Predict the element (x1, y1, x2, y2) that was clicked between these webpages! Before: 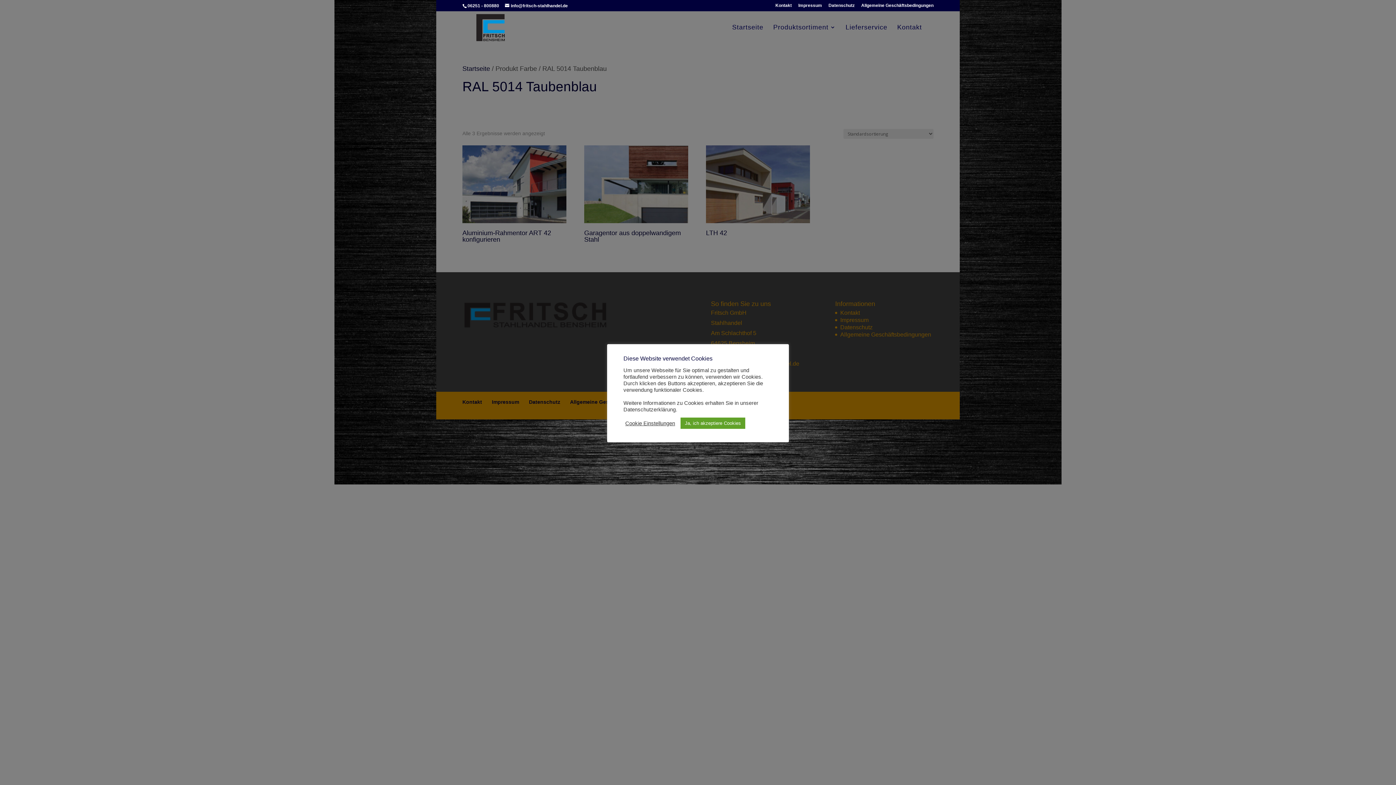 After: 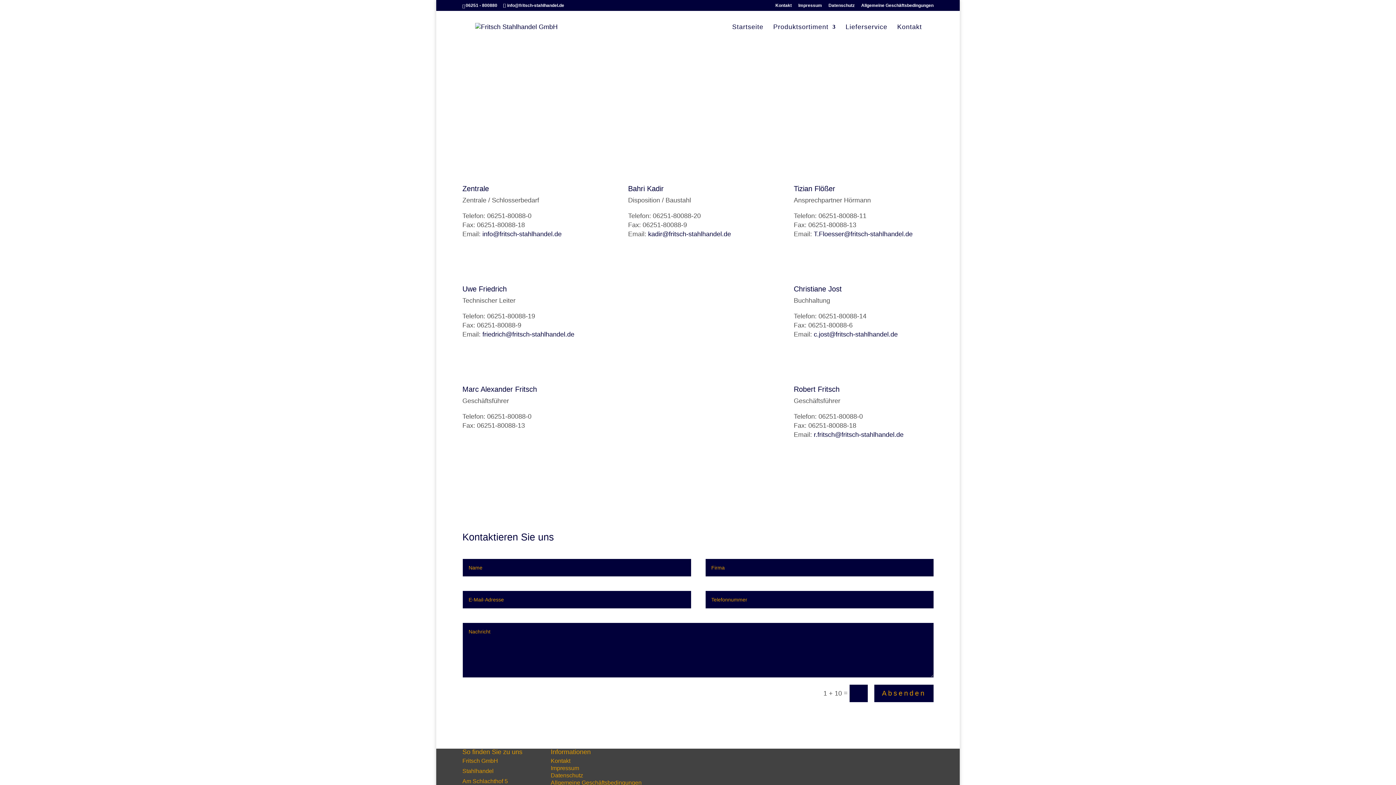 Action: bbox: (775, 3, 792, 10) label: Kontakt